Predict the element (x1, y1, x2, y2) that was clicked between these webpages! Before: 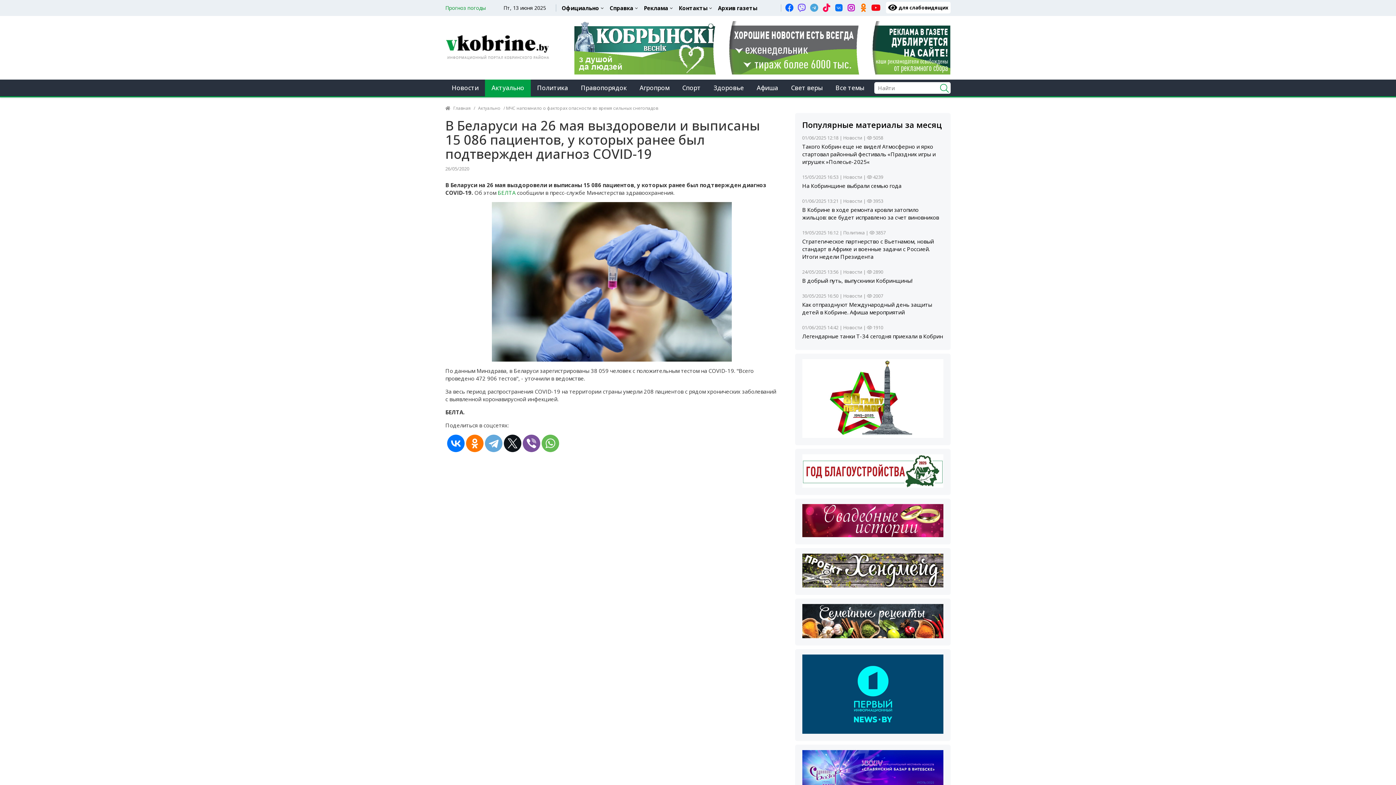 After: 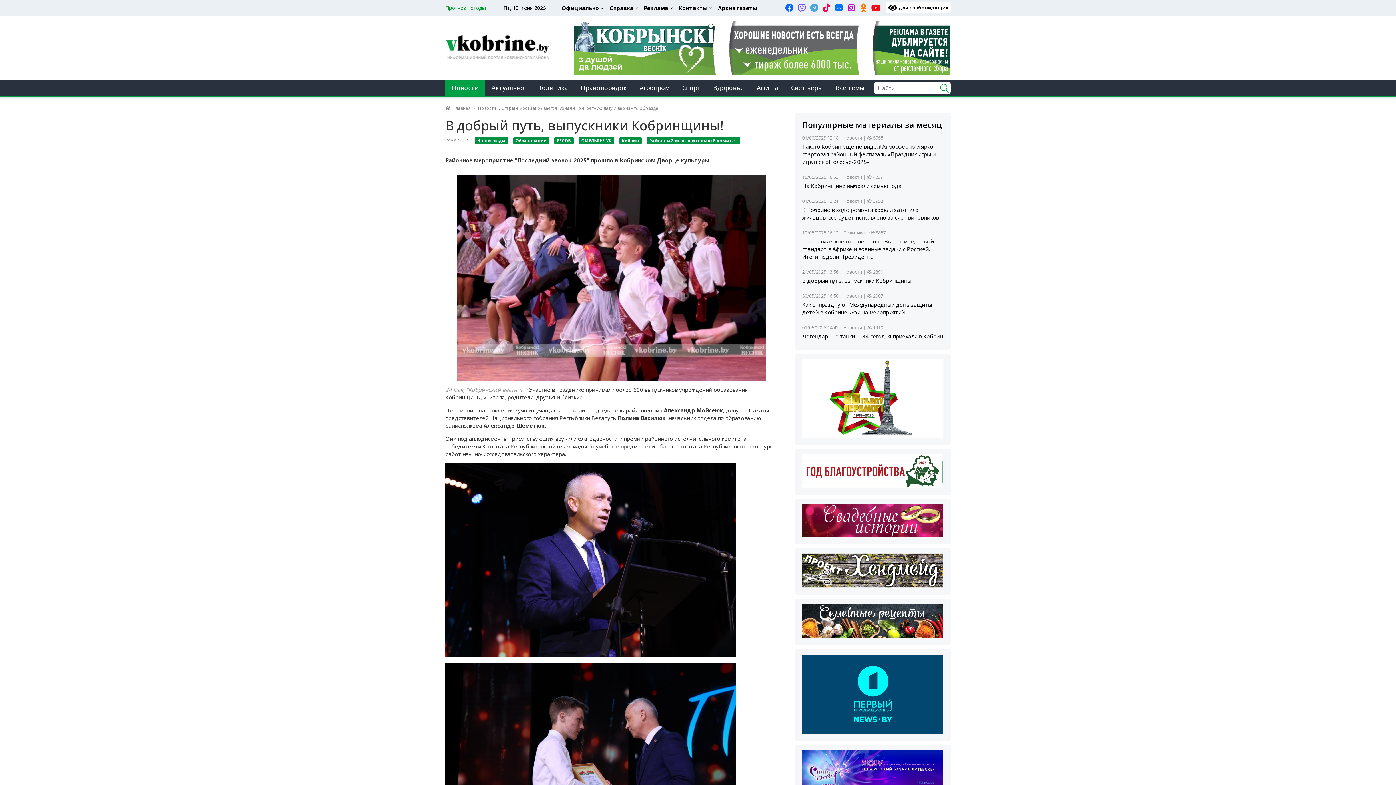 Action: bbox: (802, 277, 912, 284) label: В добрый путь, выпускники Кобринщины!